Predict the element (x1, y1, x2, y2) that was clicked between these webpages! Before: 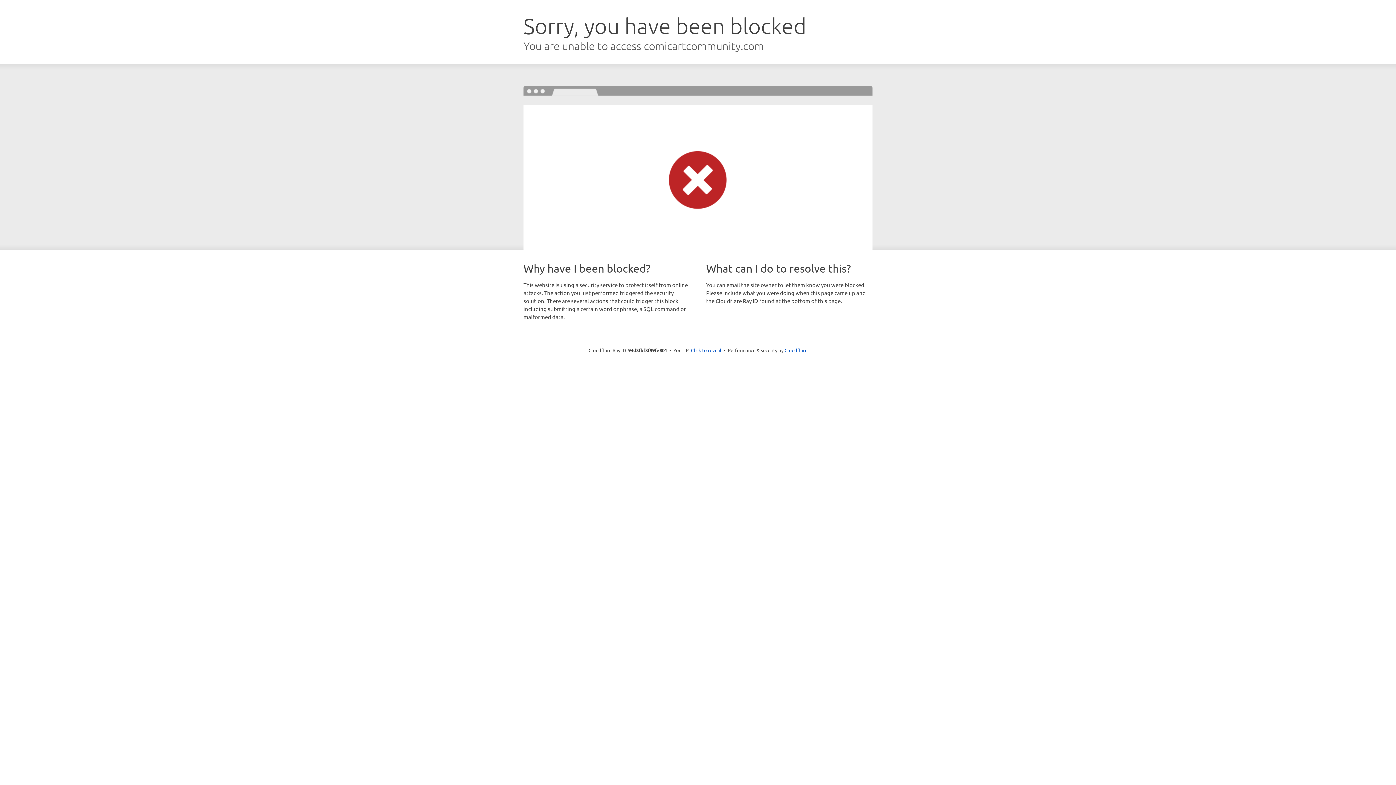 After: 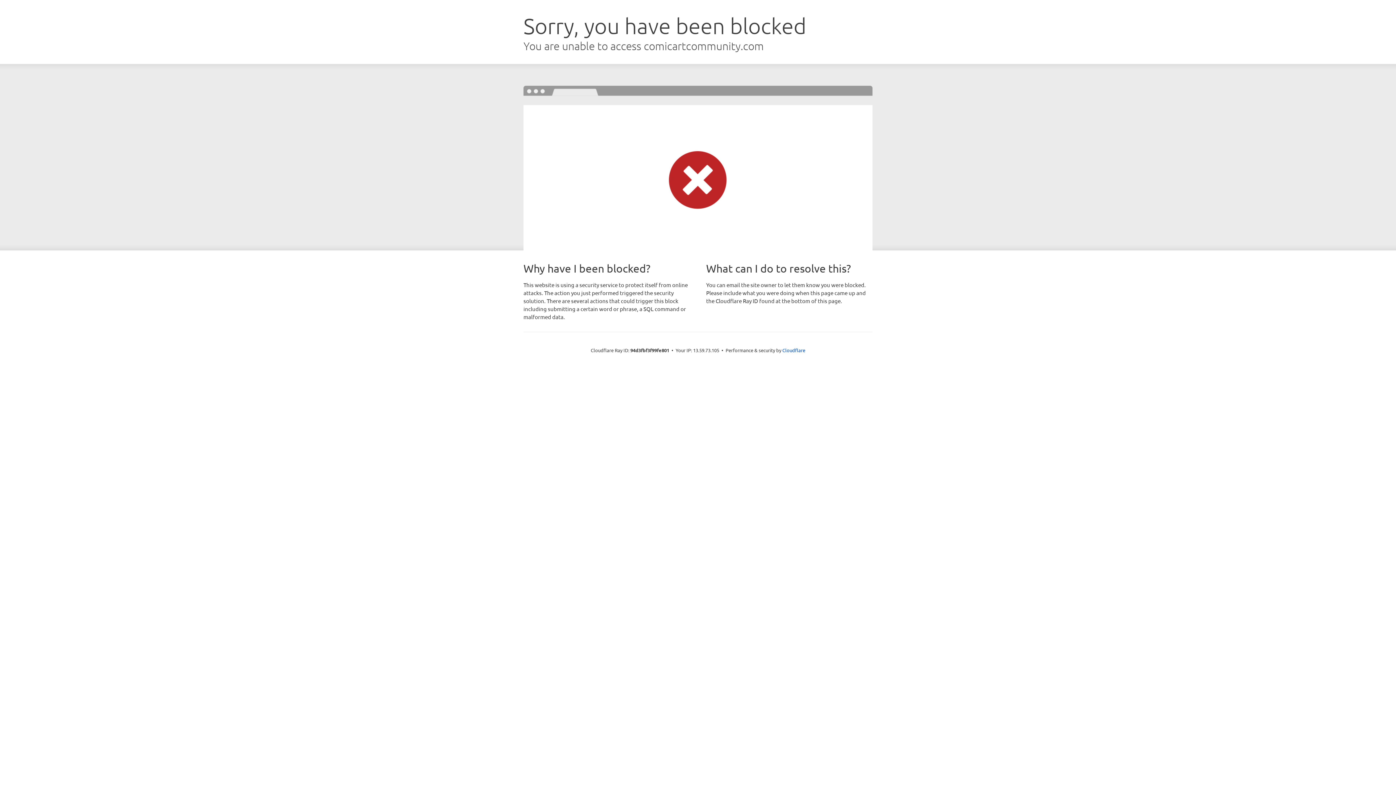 Action: bbox: (691, 346, 721, 353) label: Click to reveal